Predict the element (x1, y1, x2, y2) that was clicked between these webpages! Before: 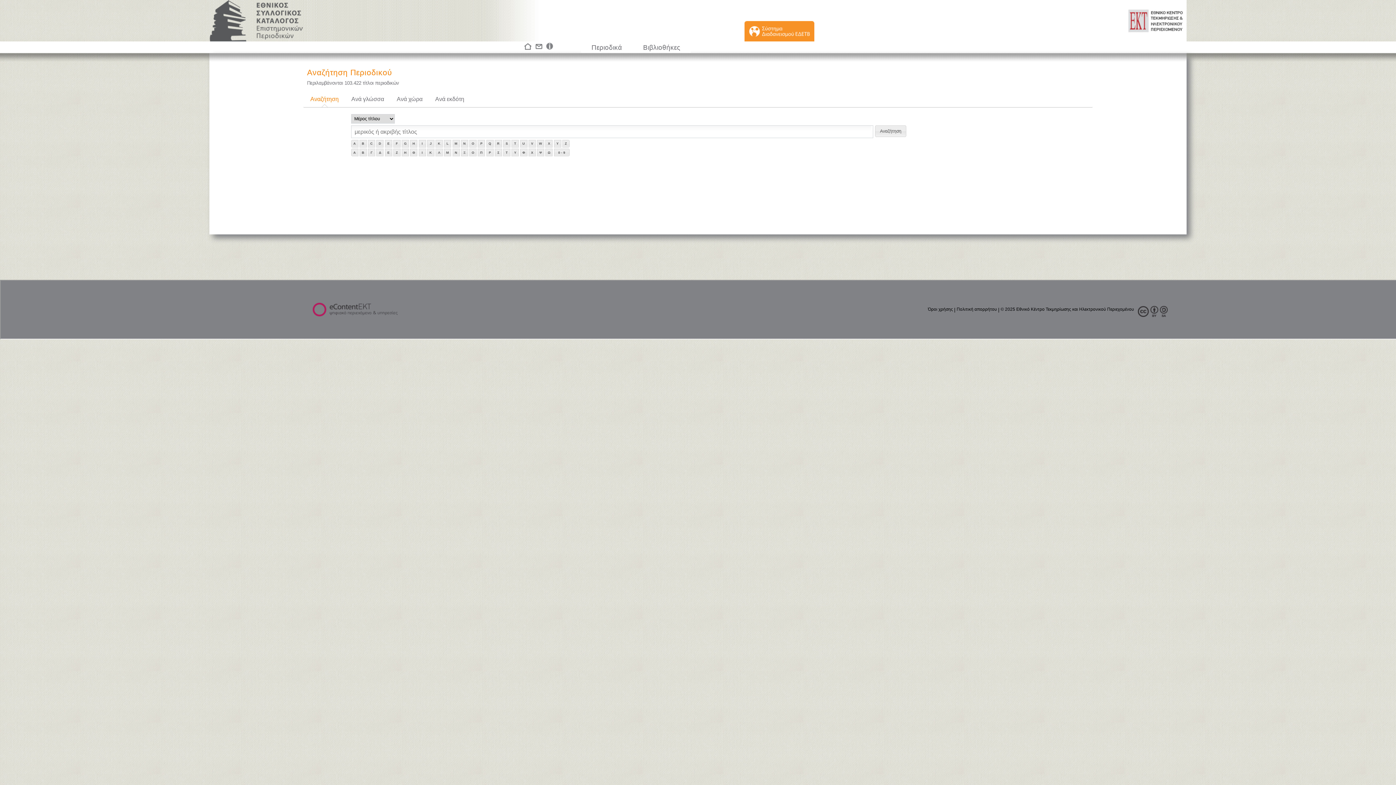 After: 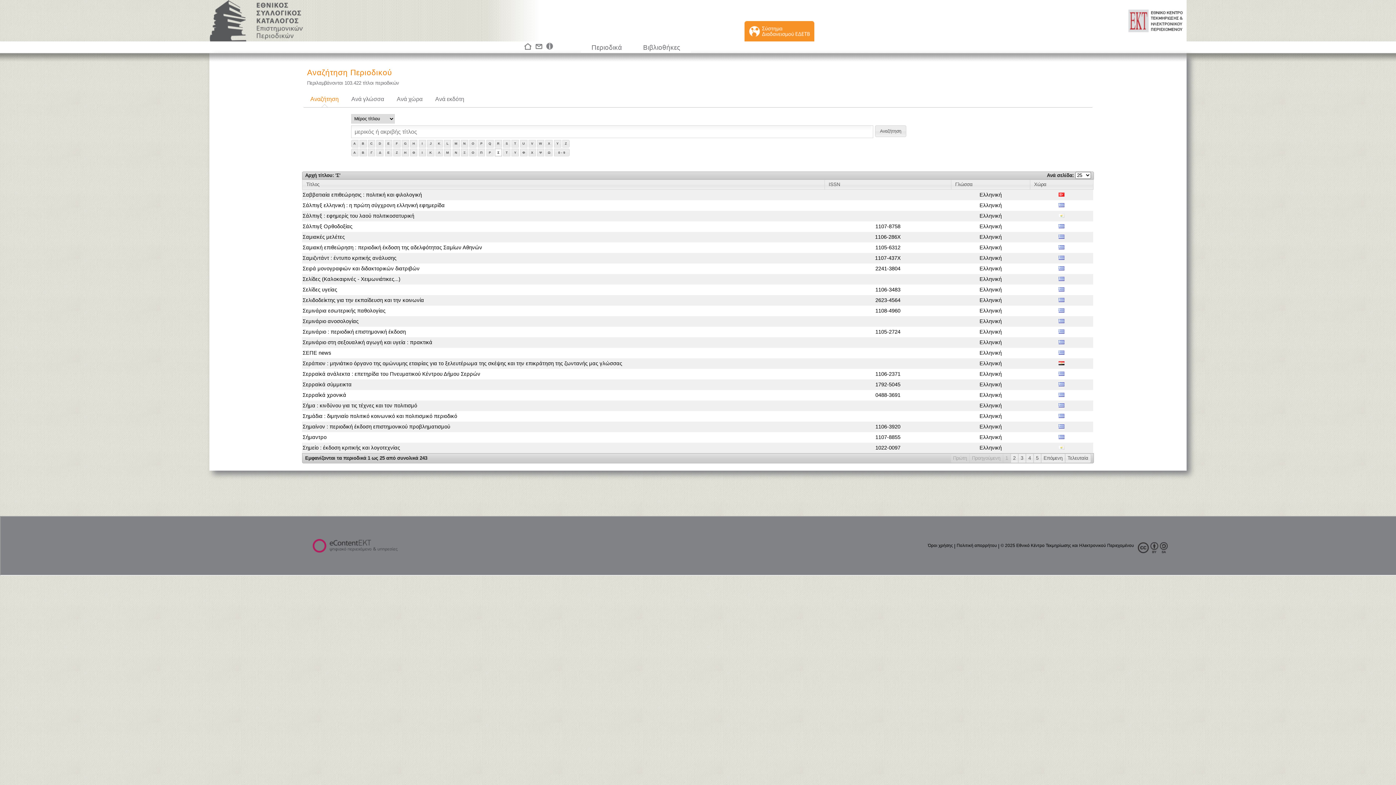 Action: label: Σ bbox: (494, 148, 502, 156)